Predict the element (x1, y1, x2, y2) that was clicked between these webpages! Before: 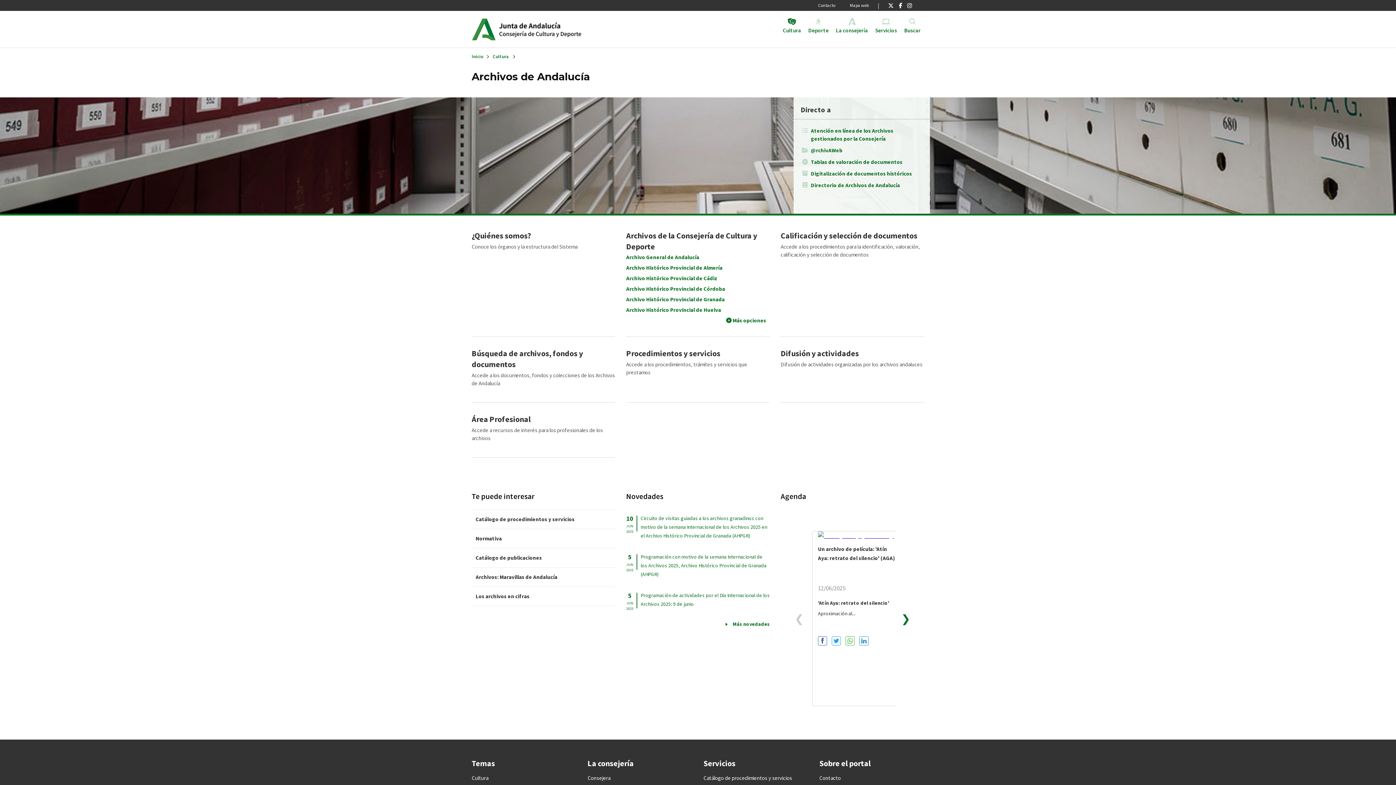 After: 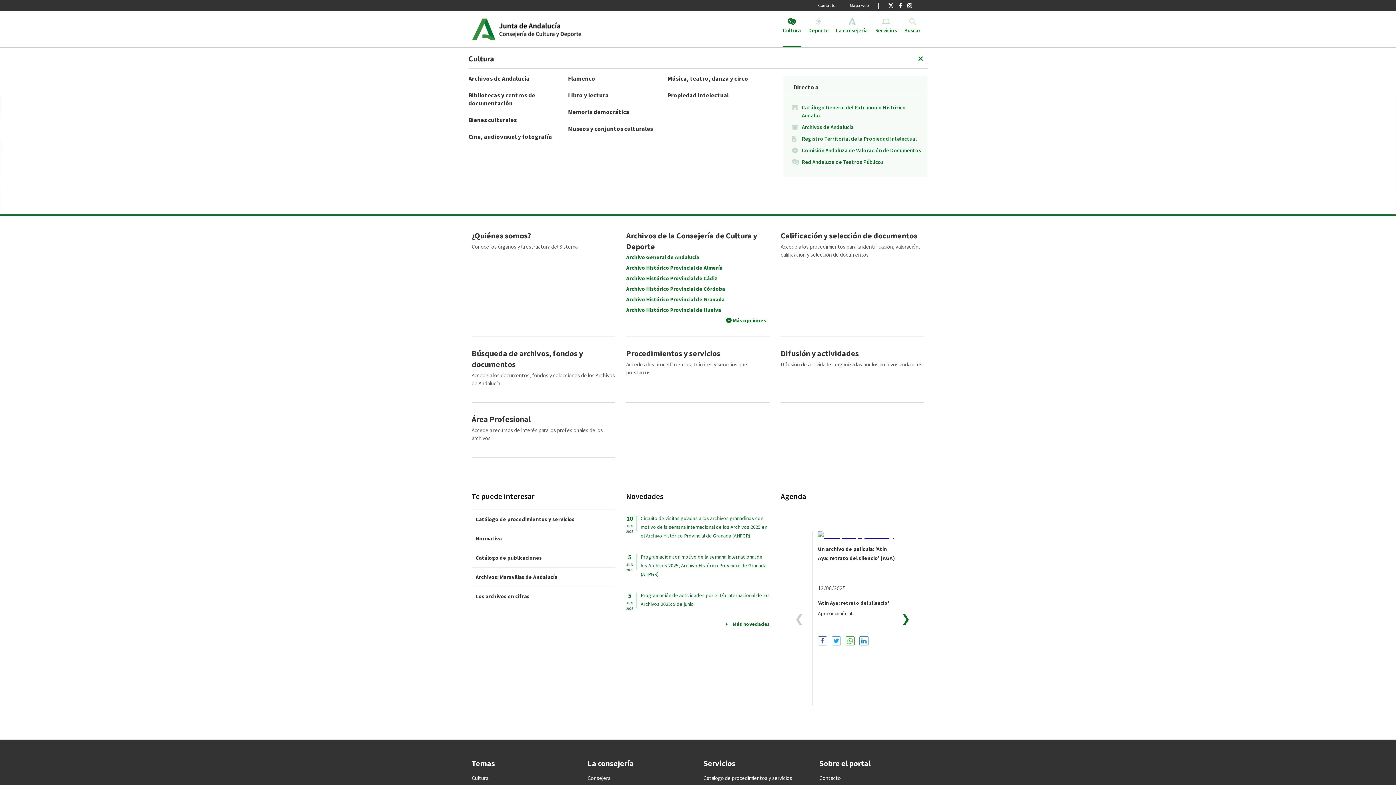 Action: bbox: (783, 11, 801, 47) label: Cultura